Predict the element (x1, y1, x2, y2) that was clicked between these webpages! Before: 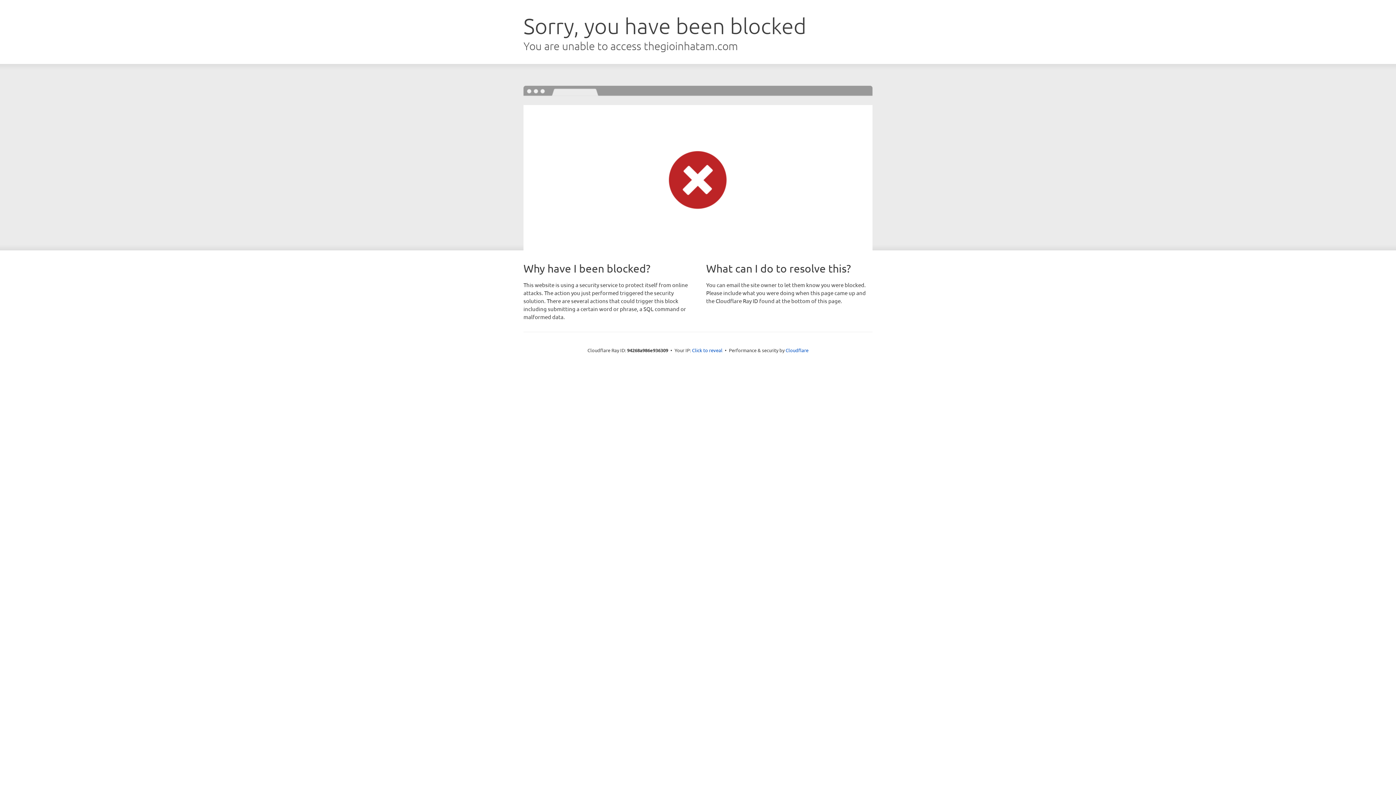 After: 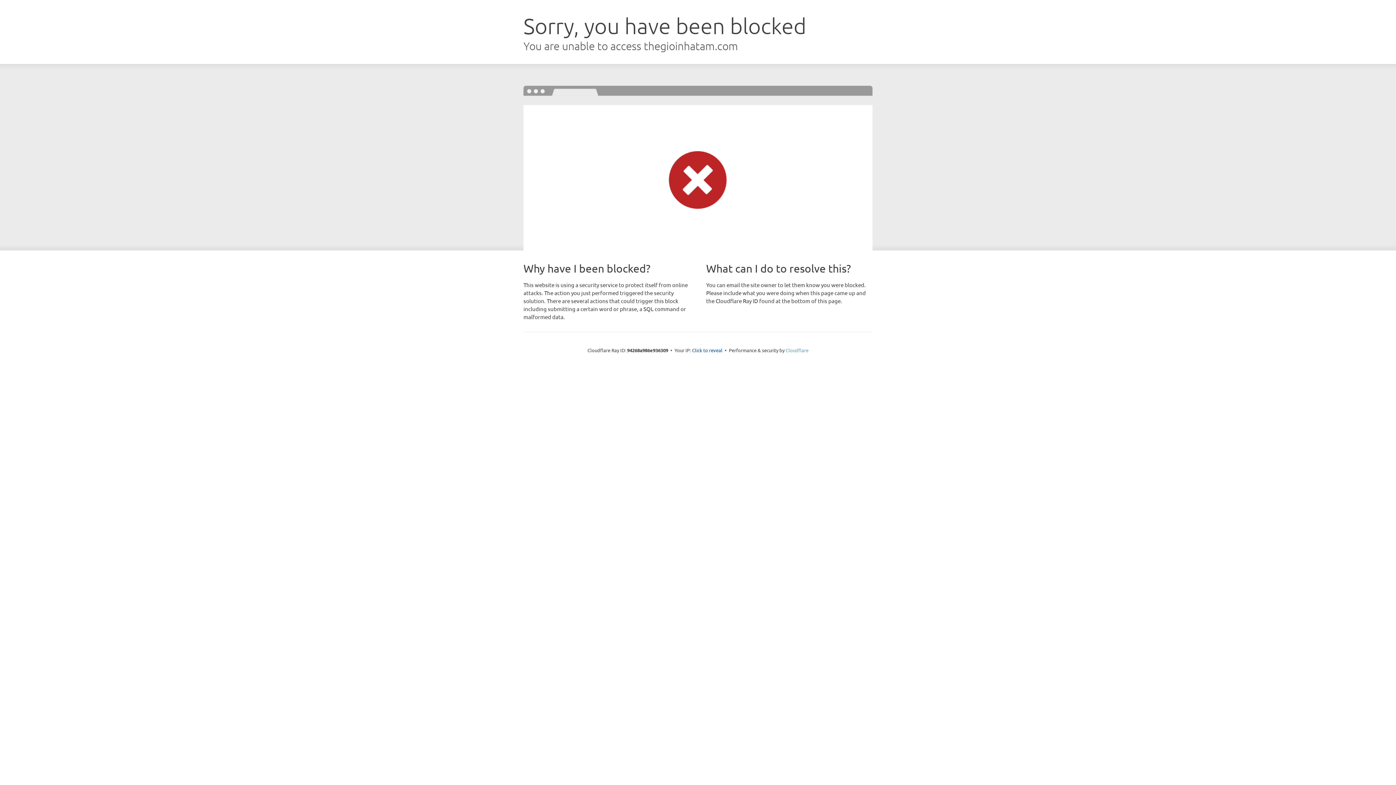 Action: bbox: (785, 347, 808, 353) label: Cloudflare